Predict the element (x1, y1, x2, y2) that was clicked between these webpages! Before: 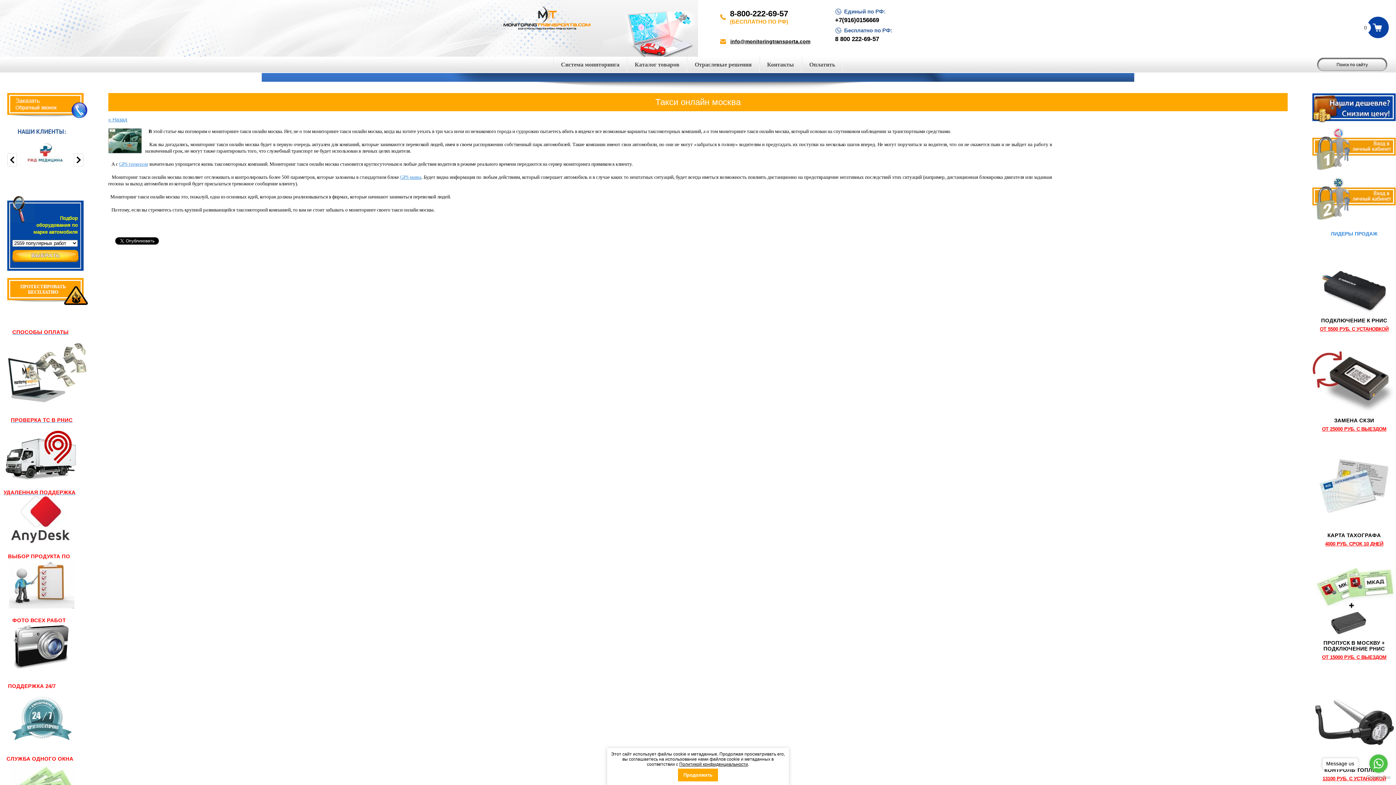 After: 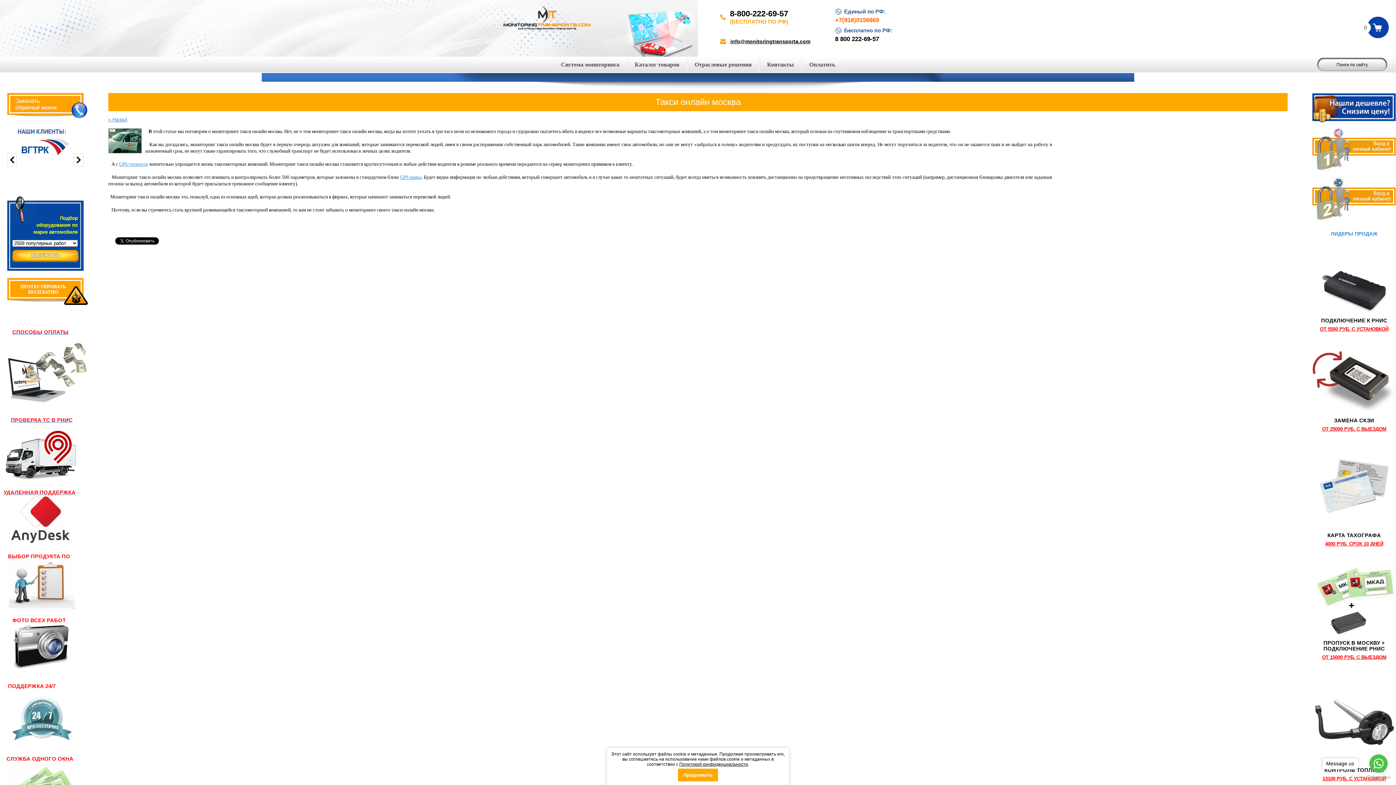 Action: label: +7(916)0156669 bbox: (835, 17, 892, 23)